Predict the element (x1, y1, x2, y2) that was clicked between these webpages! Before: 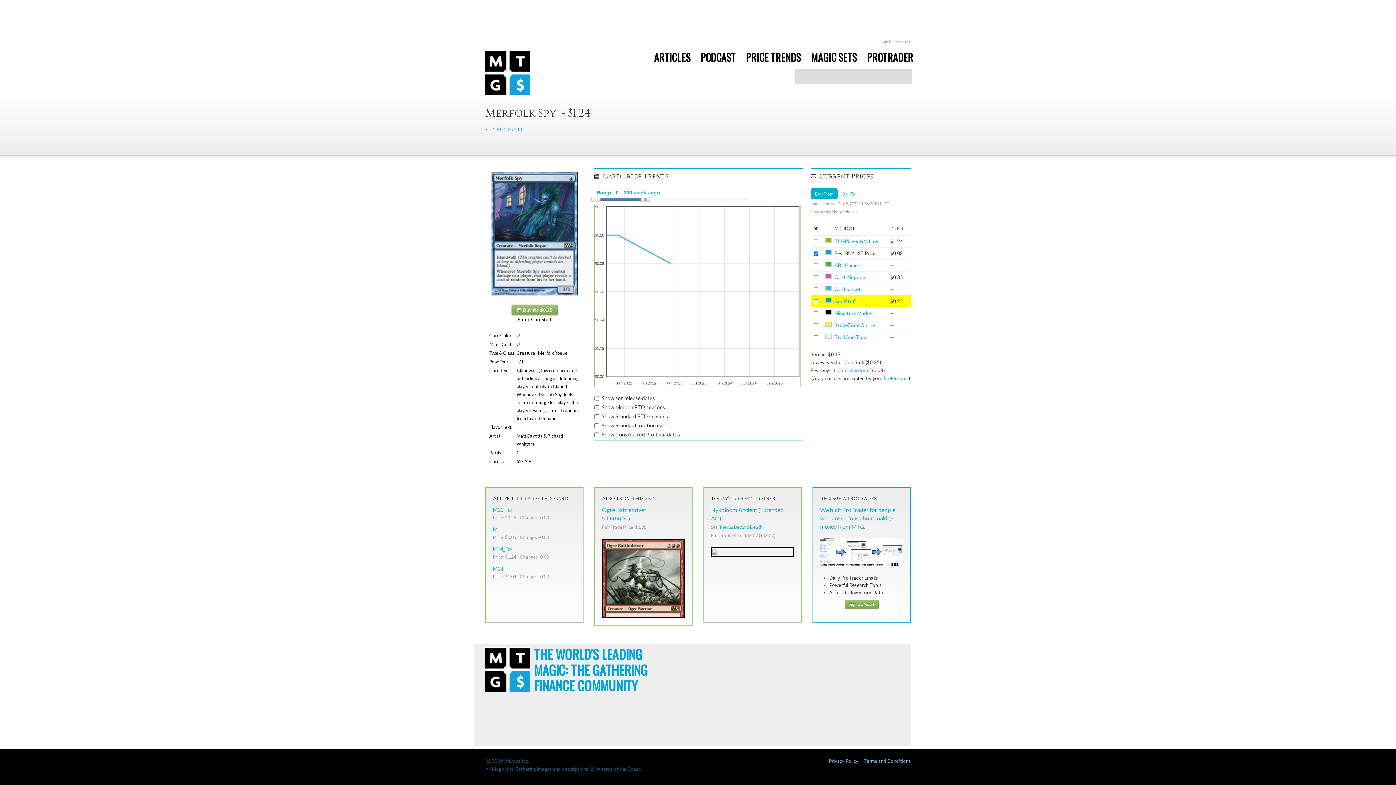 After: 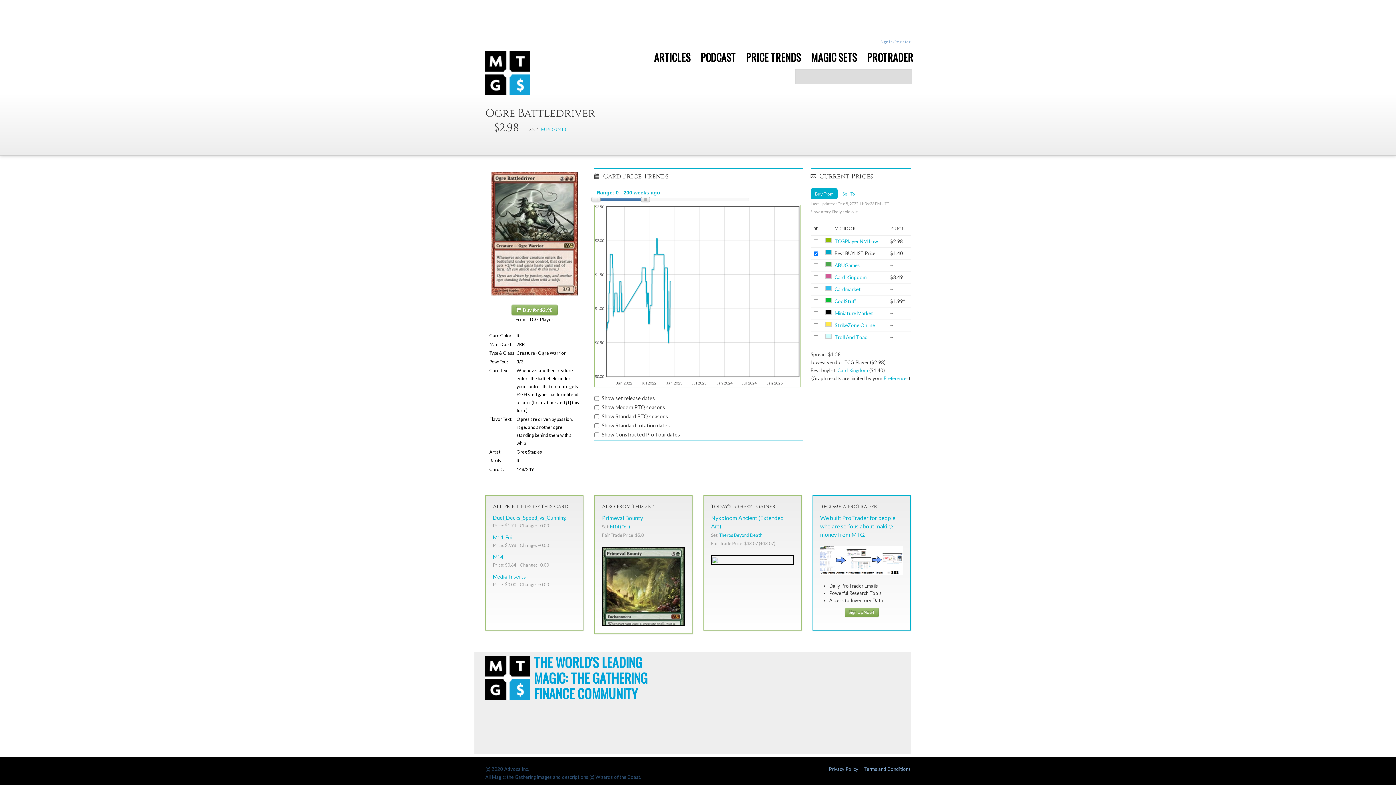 Action: bbox: (602, 506, 646, 513) label: Ogre Battledriver